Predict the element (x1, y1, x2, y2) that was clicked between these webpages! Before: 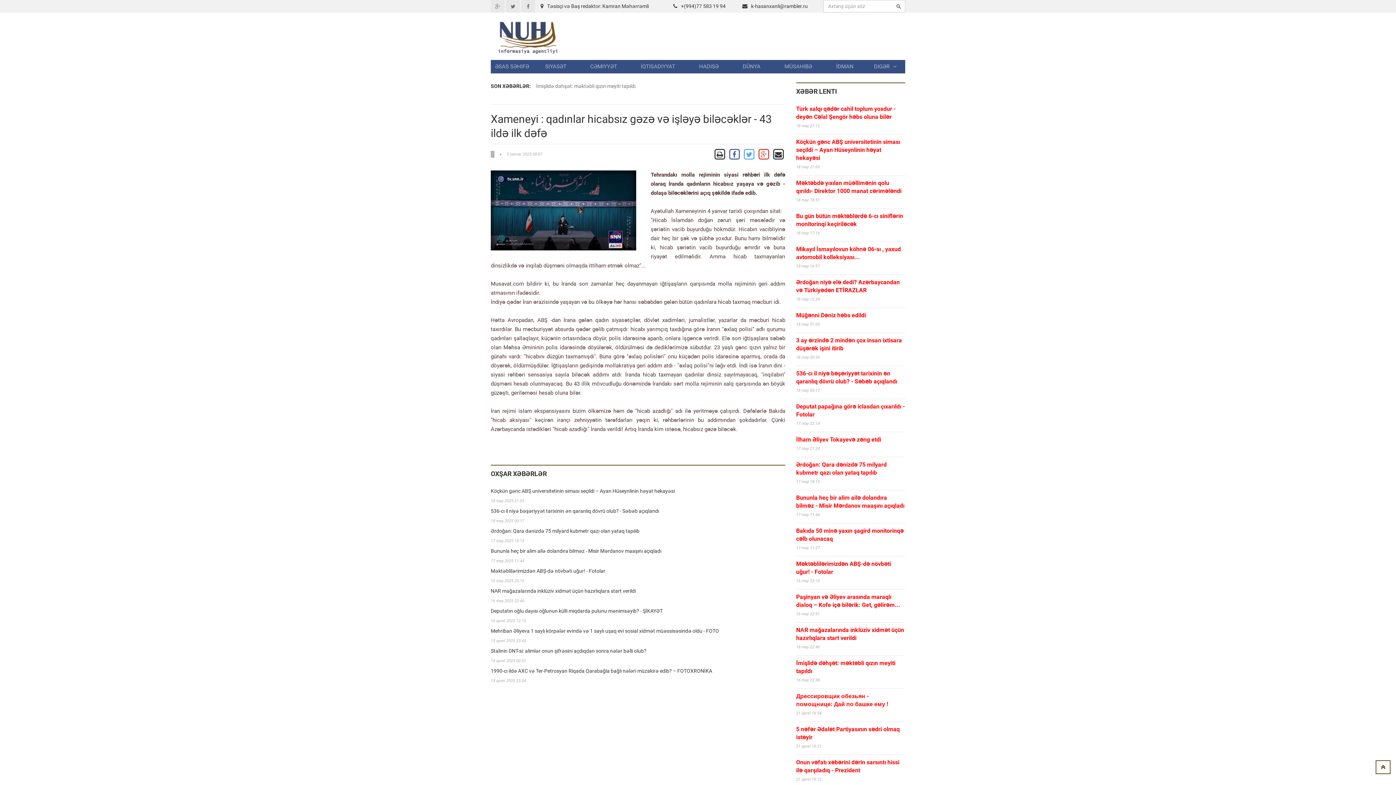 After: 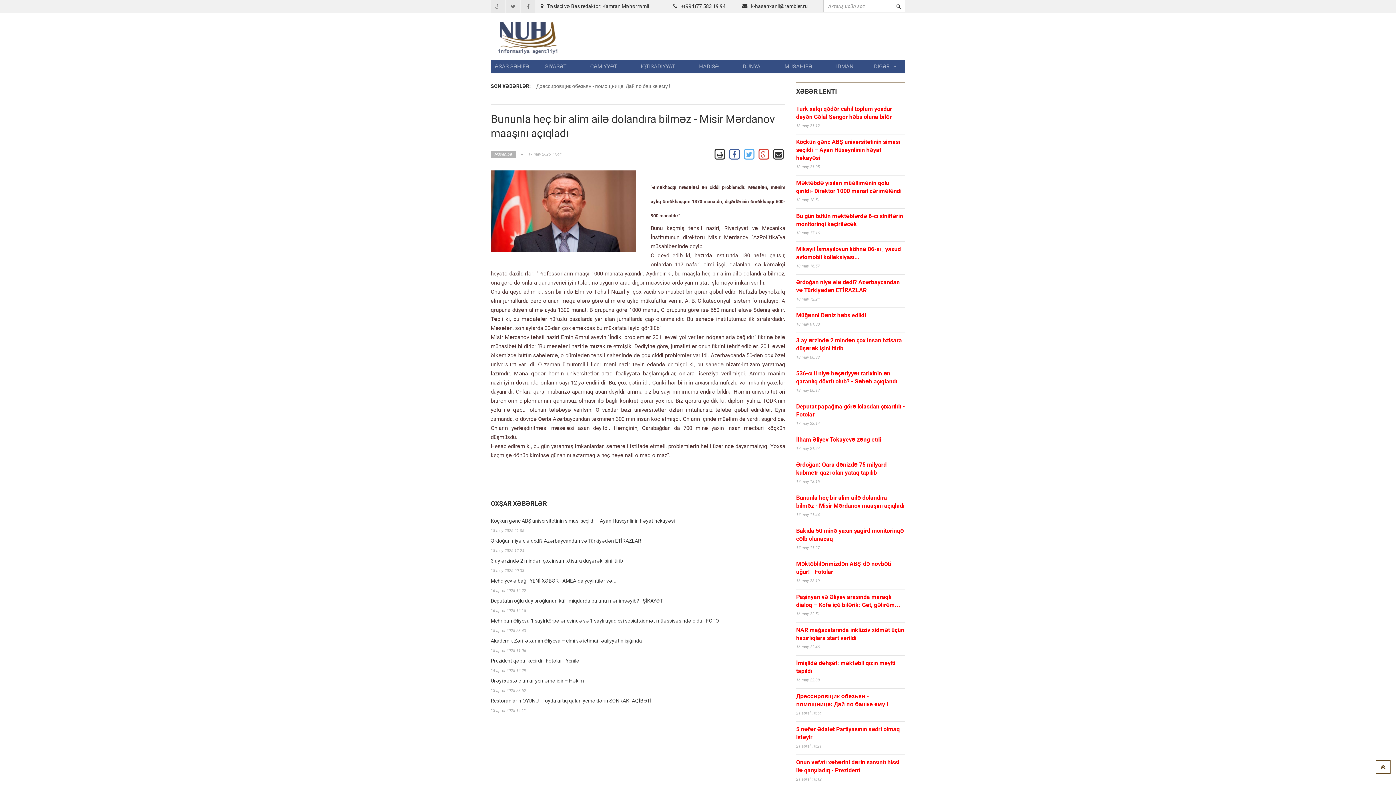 Action: label: Bununla heç bir alim ailə dolandıra bilməz - Misir Mərdanov maaşını açıqladı bbox: (490, 548, 661, 554)